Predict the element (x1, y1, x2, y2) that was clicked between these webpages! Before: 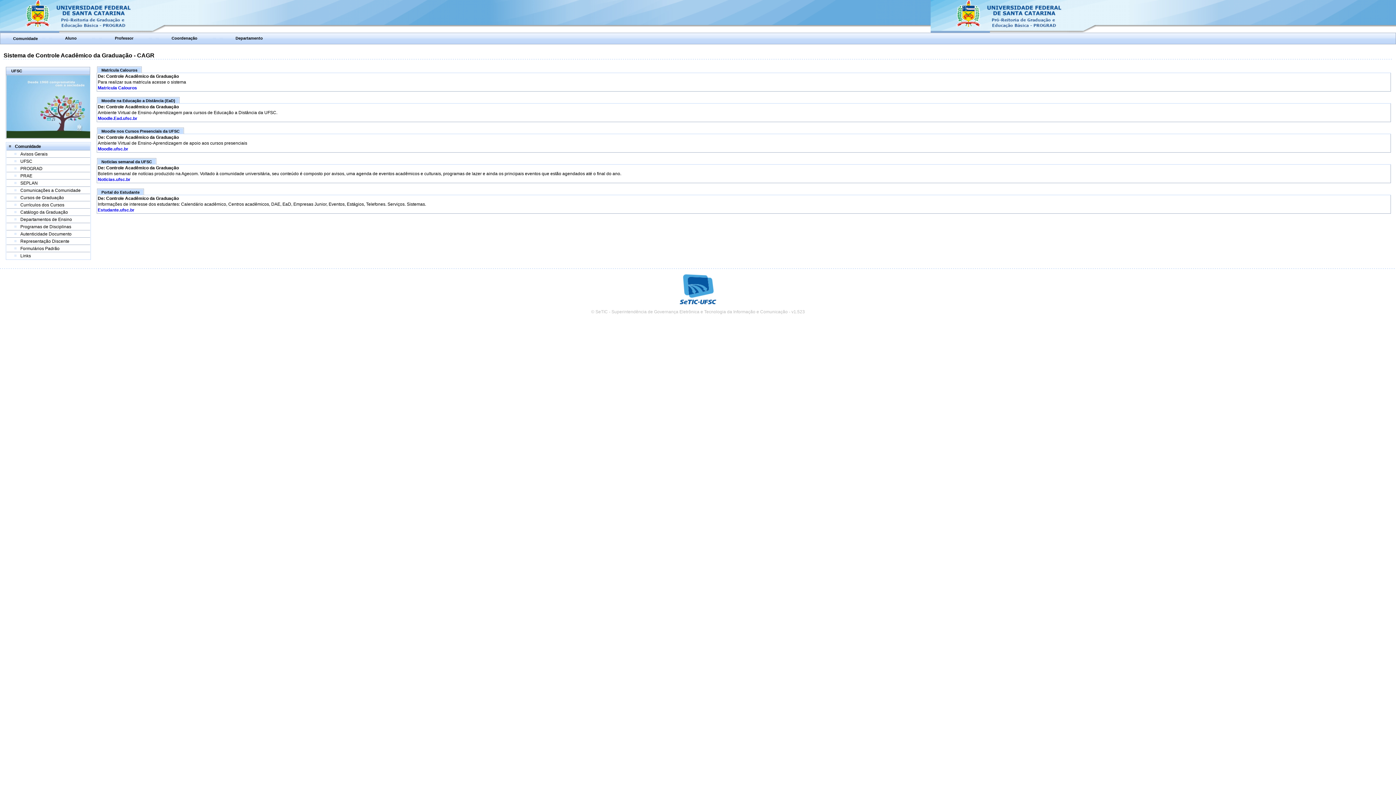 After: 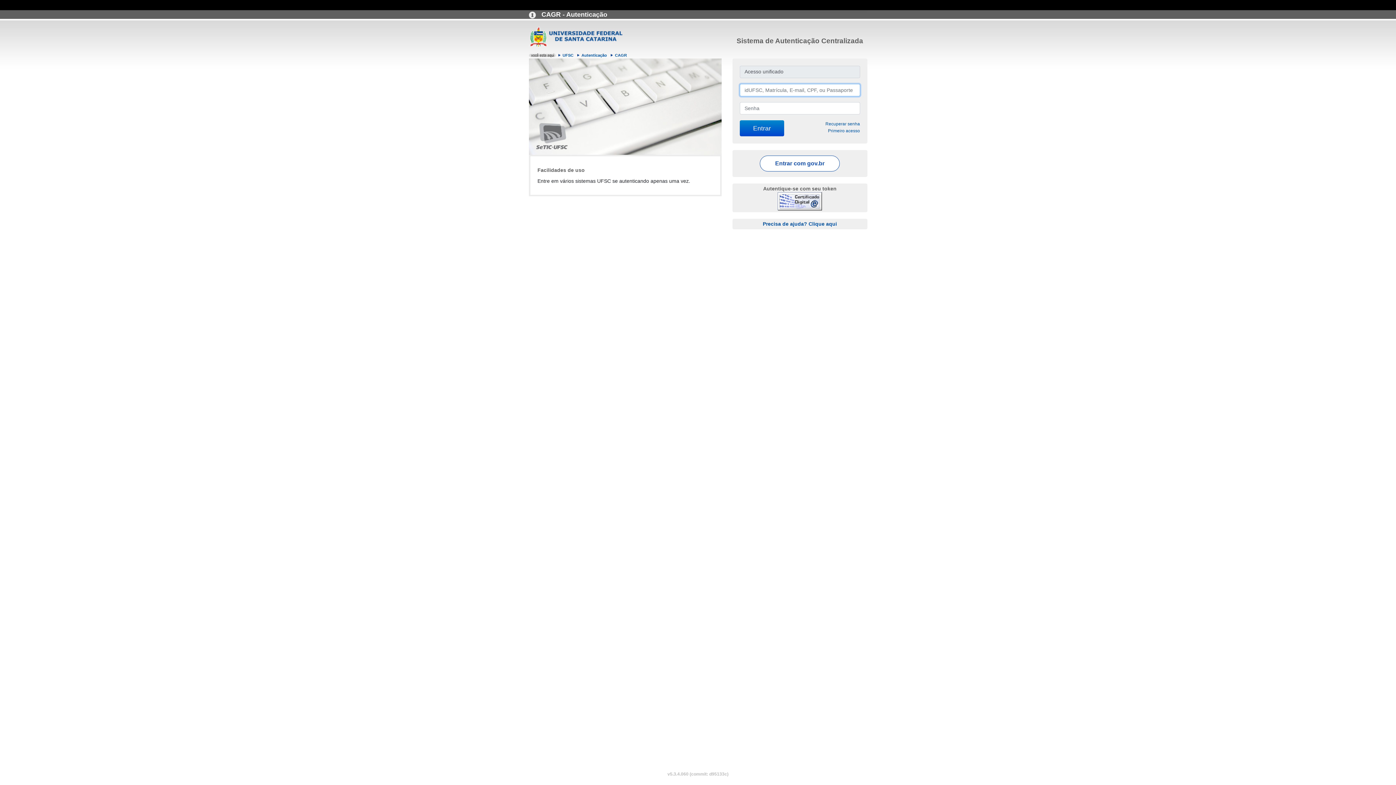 Action: bbox: (171, 35, 197, 40) label: Coordenação